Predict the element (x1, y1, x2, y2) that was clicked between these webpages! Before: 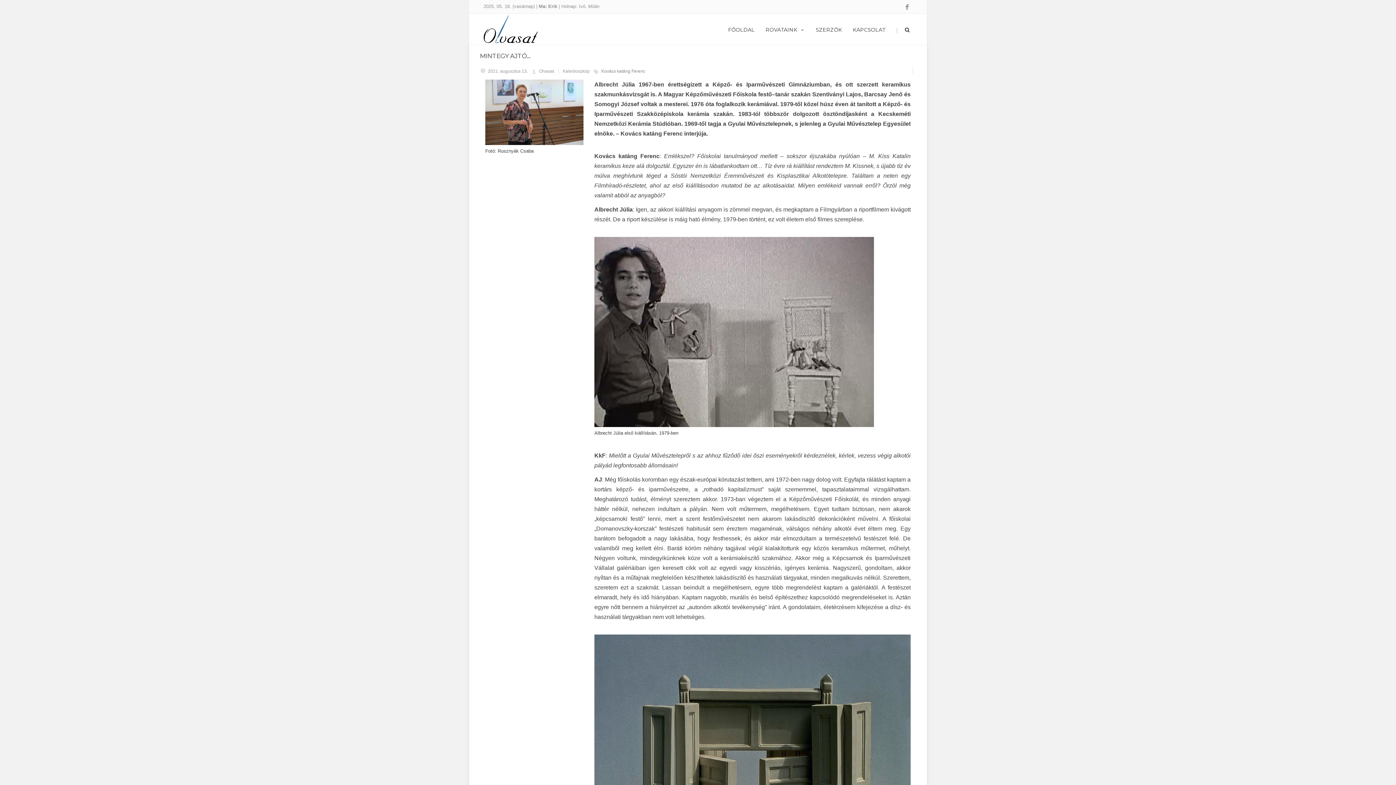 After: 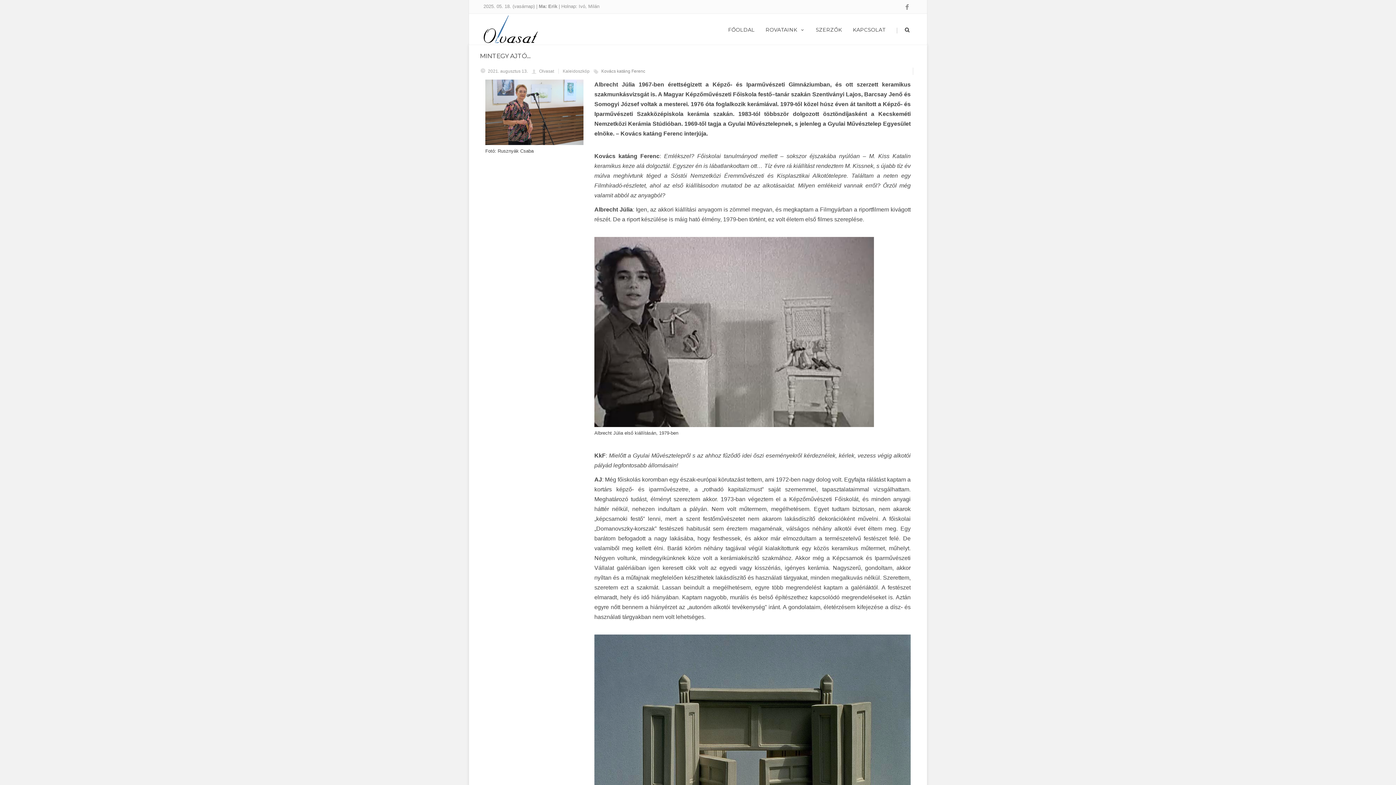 Action: bbox: (890, 13, 900, 44) label: |